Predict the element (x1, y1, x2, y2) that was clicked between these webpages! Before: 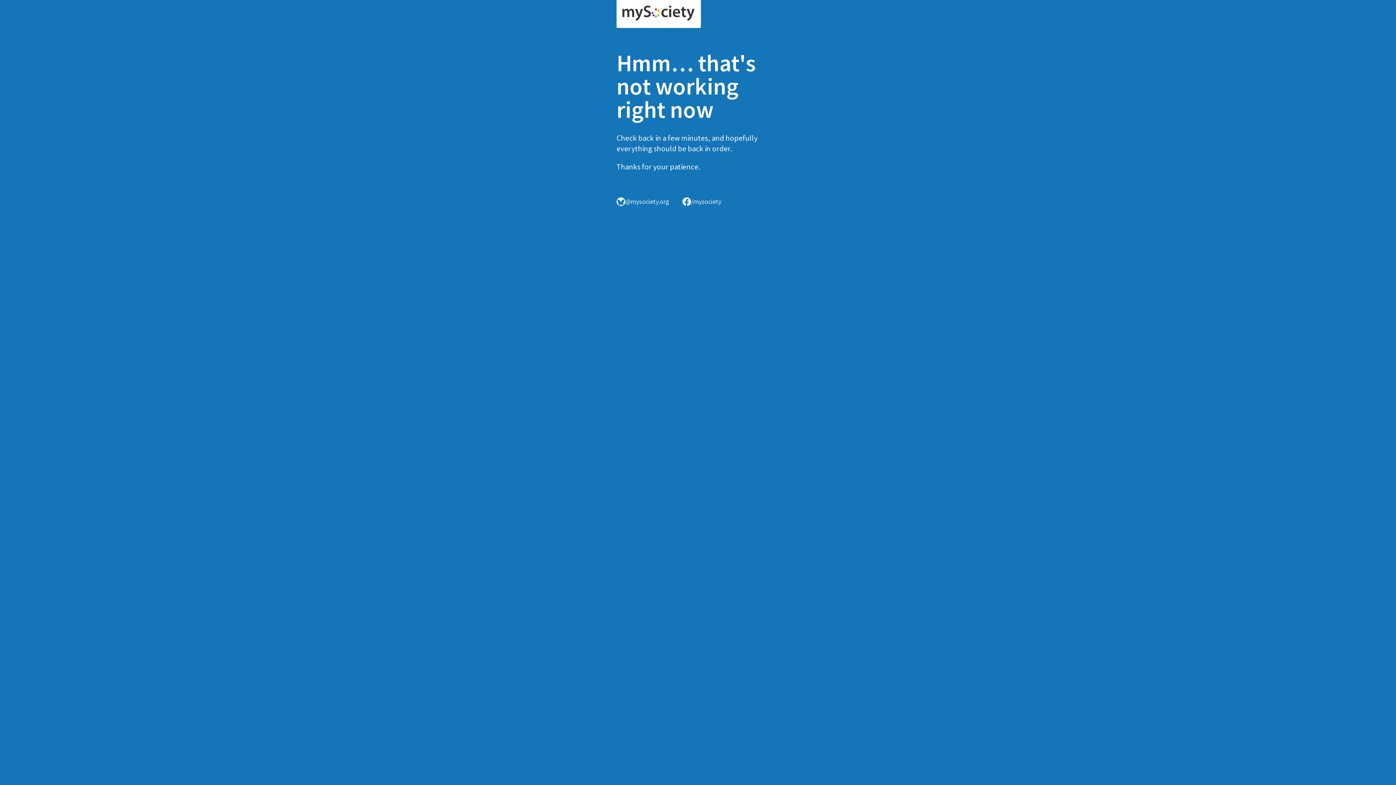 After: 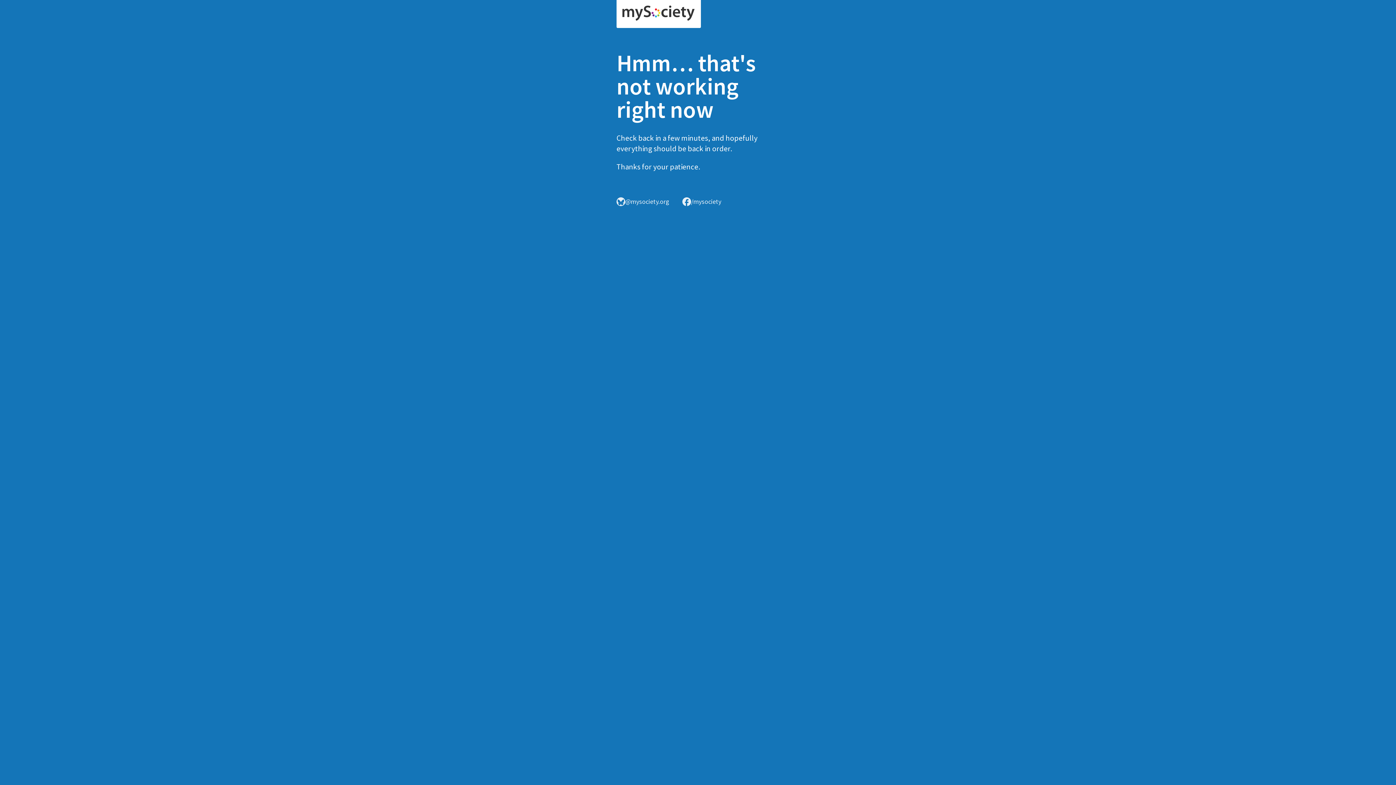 Action: bbox: (616, 0, 701, 28)